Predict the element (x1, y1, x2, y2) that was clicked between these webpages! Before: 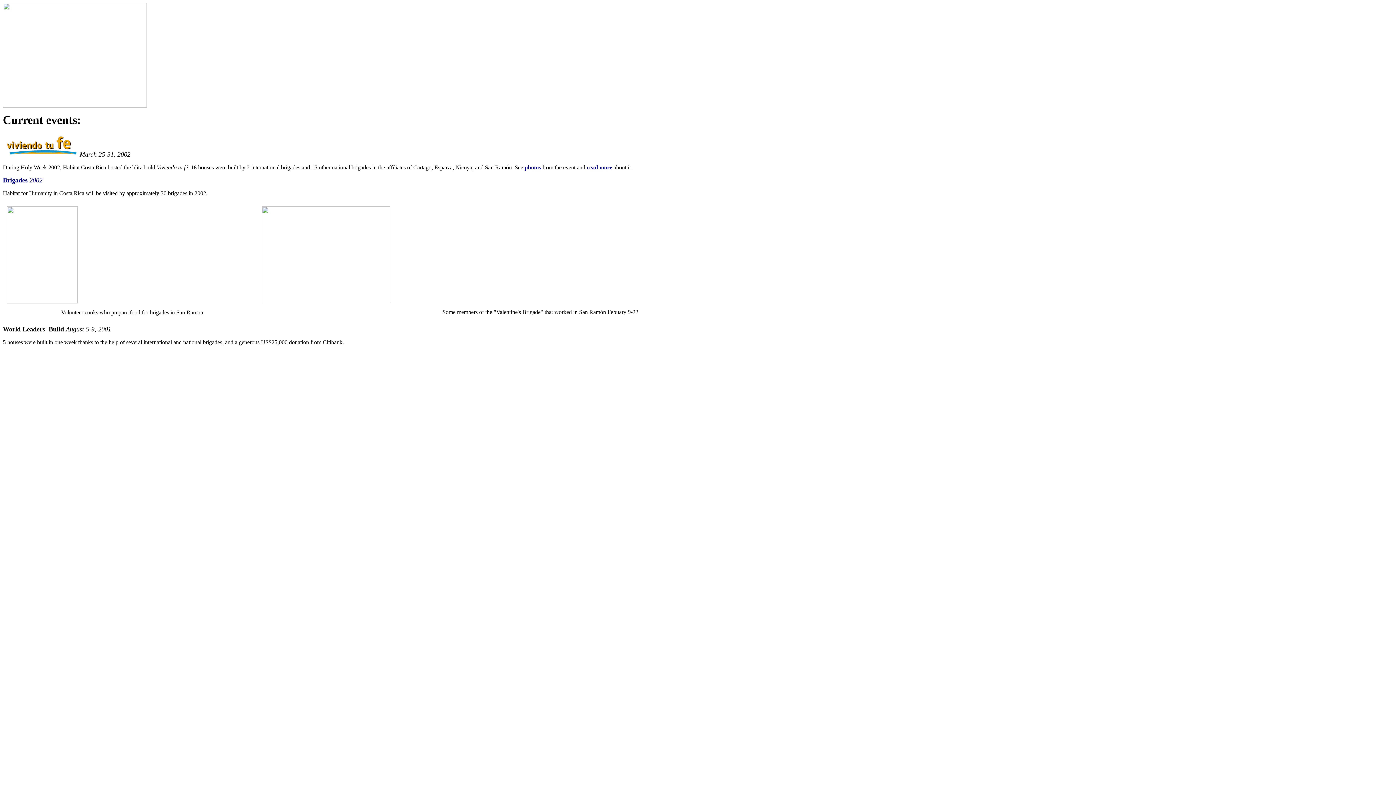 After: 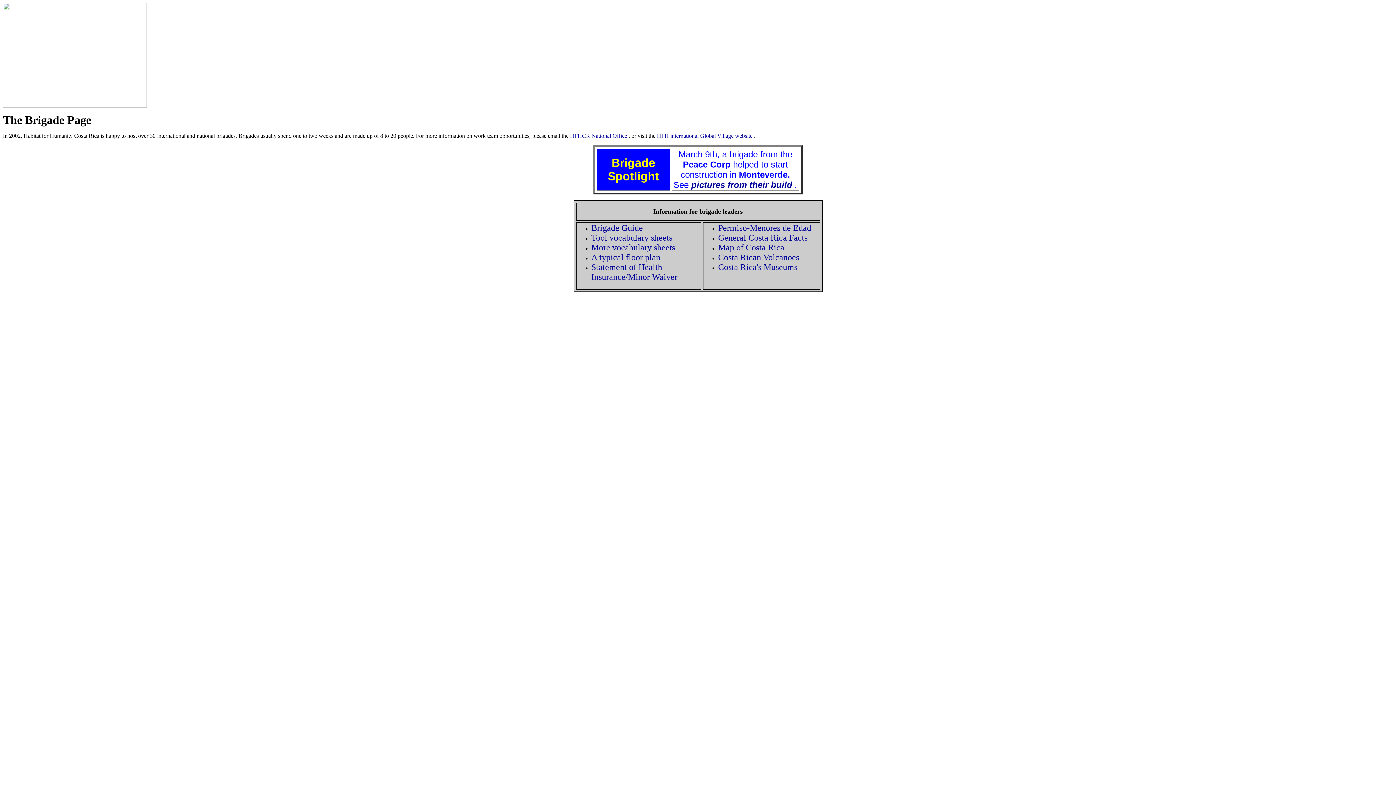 Action: label: 2002 bbox: (29, 177, 42, 183)